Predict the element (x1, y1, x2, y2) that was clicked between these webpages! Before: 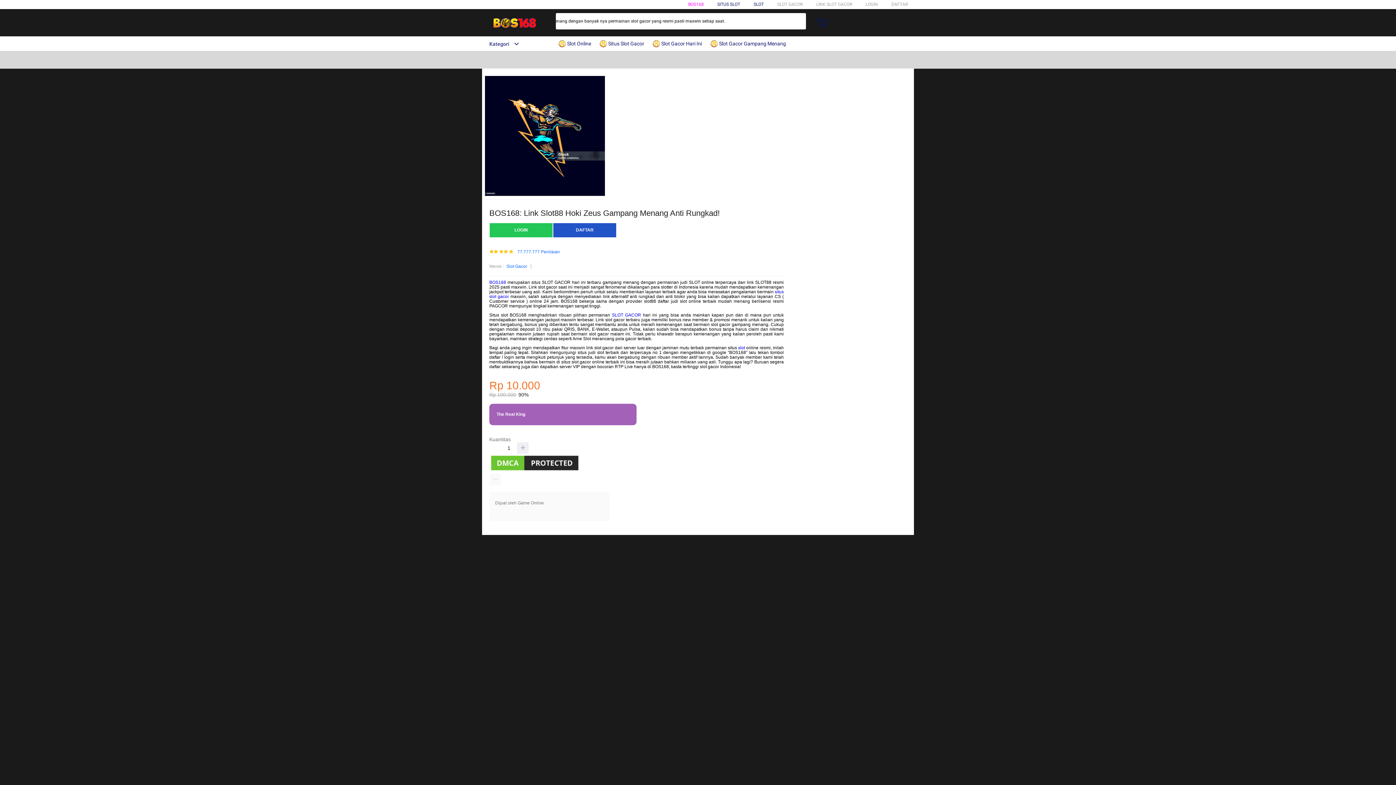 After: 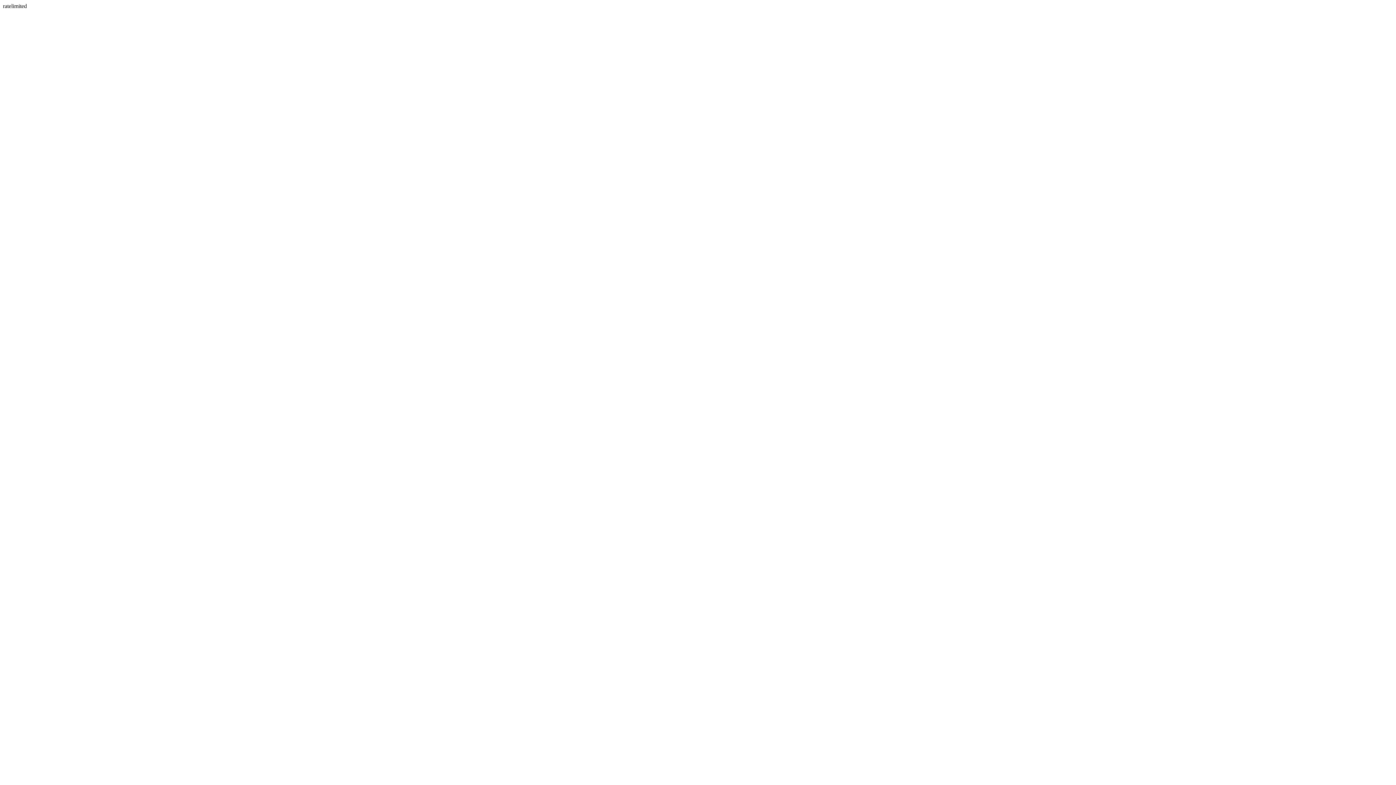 Action: label: BOS168 bbox: (489, 280, 506, 285)